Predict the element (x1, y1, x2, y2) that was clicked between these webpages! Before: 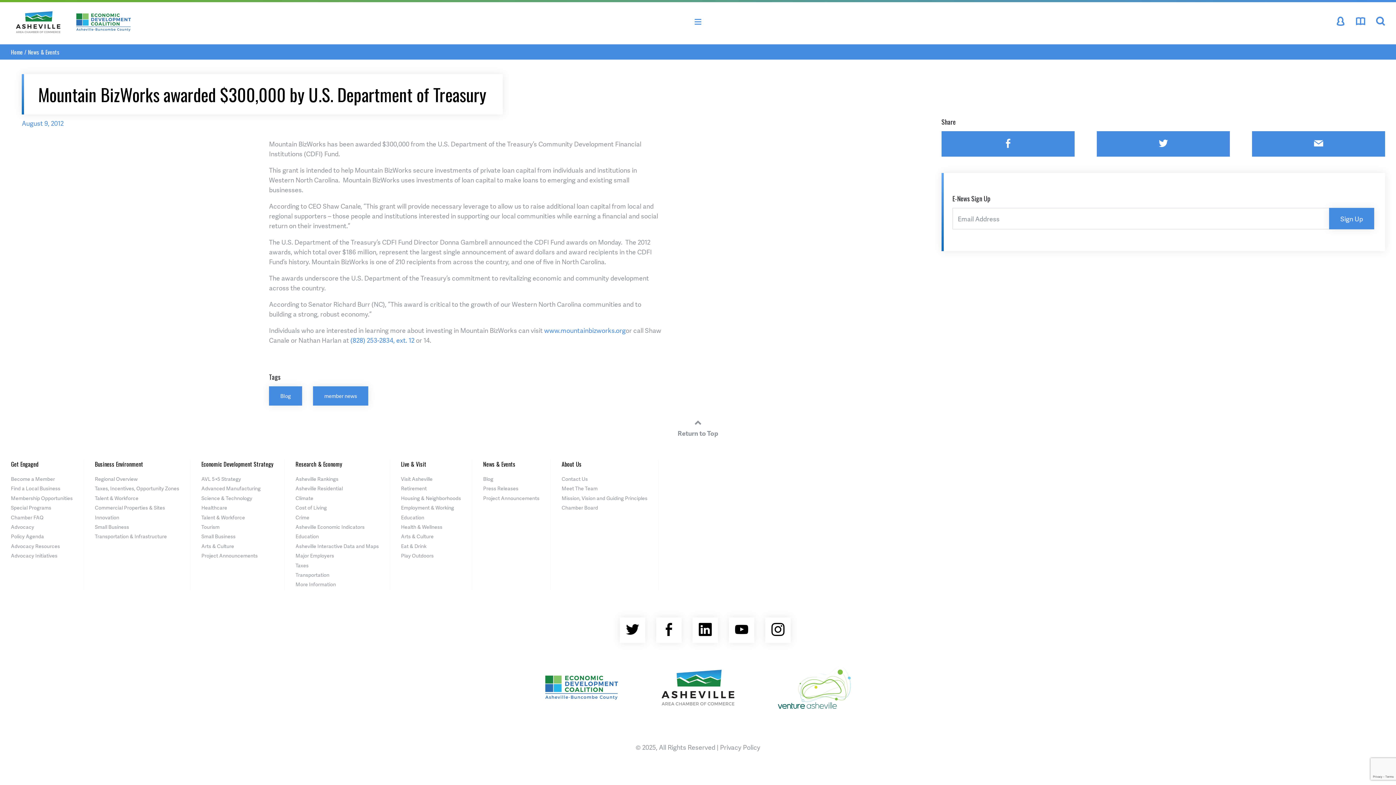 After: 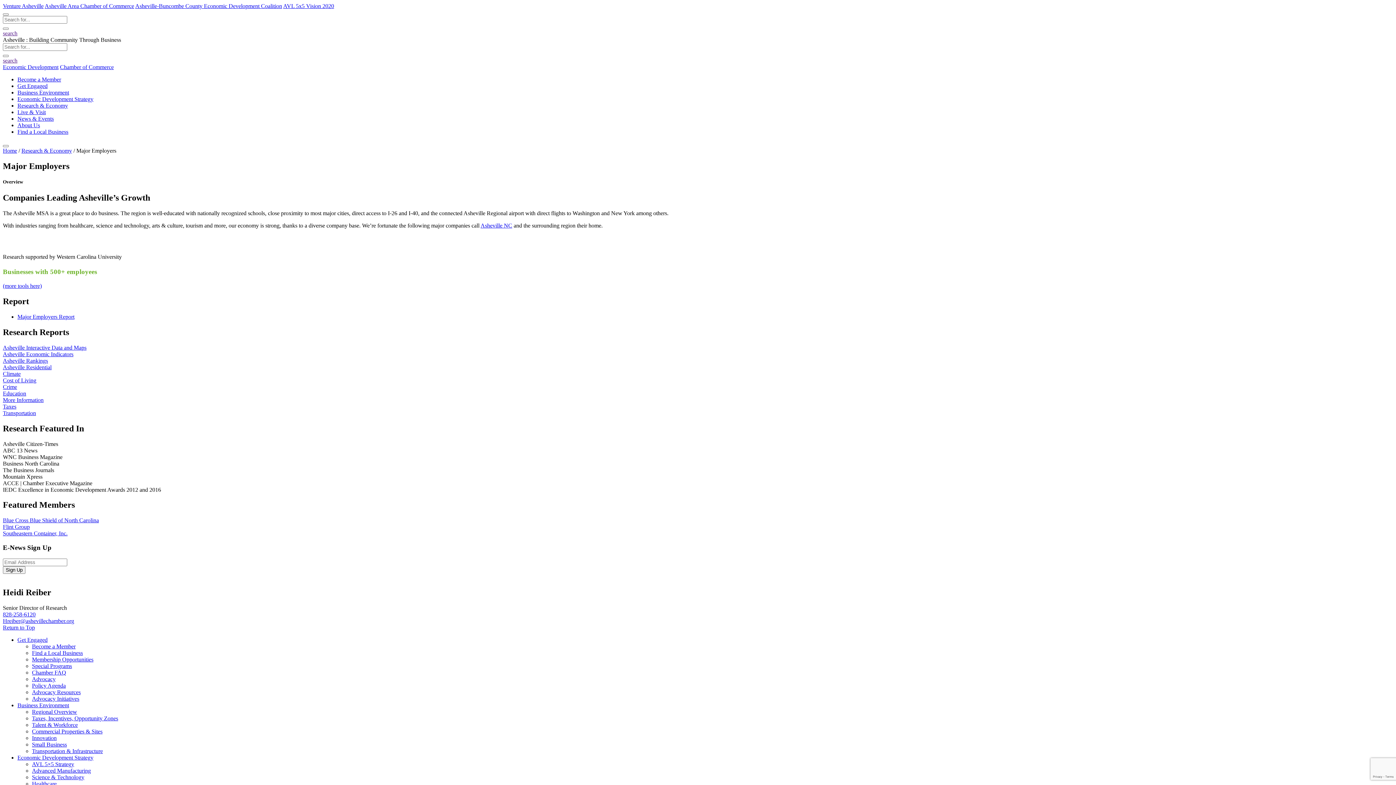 Action: bbox: (295, 552, 334, 559) label: Major Employers